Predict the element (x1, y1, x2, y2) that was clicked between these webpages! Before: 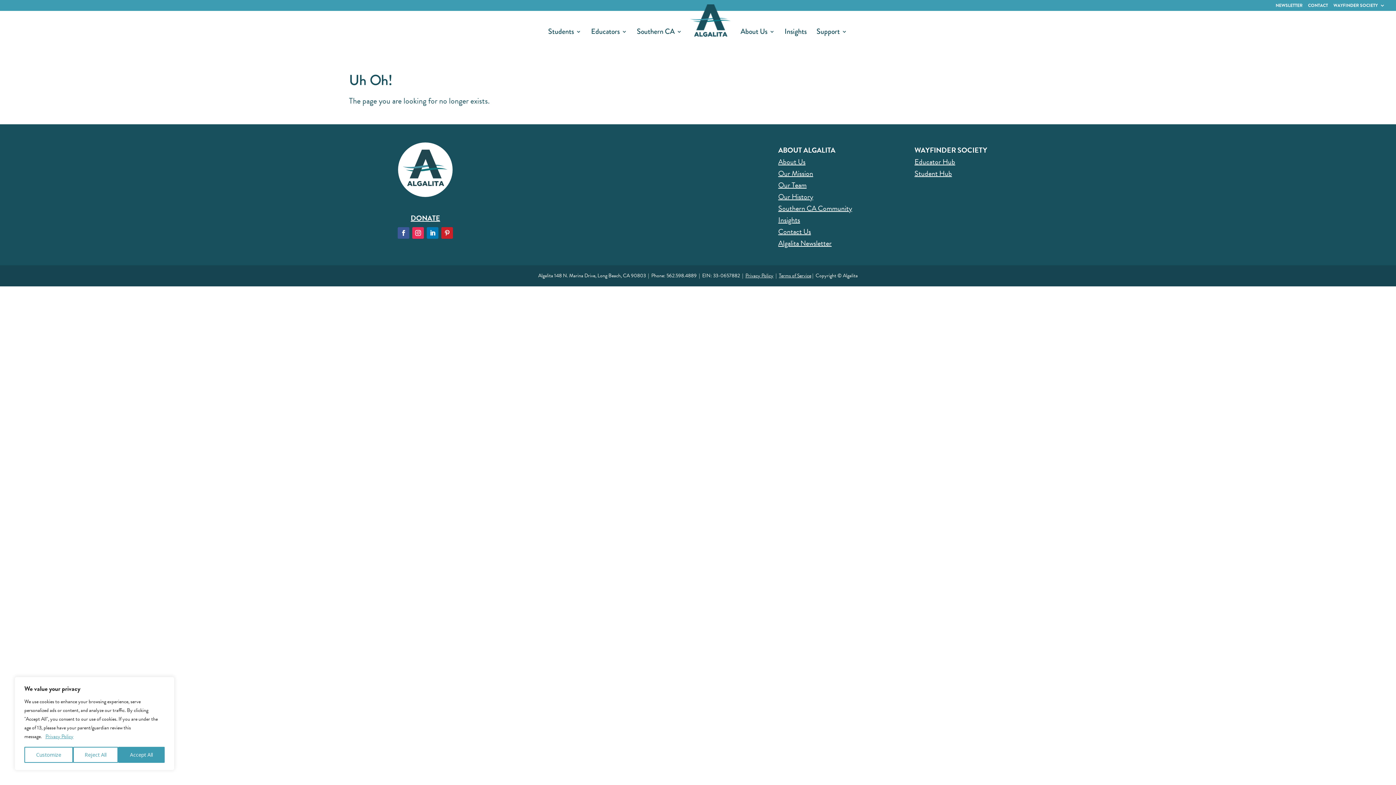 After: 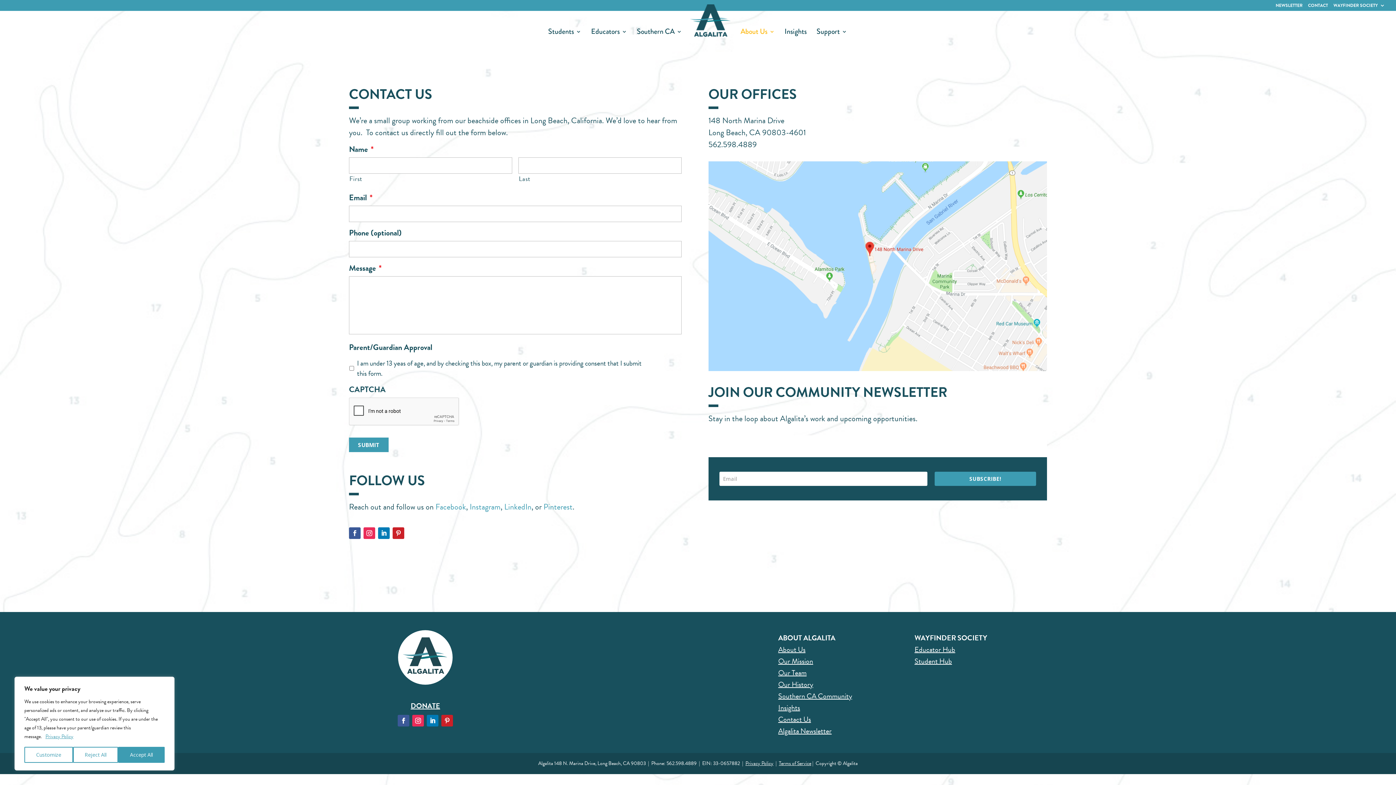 Action: label: Contact Us bbox: (778, 226, 811, 237)